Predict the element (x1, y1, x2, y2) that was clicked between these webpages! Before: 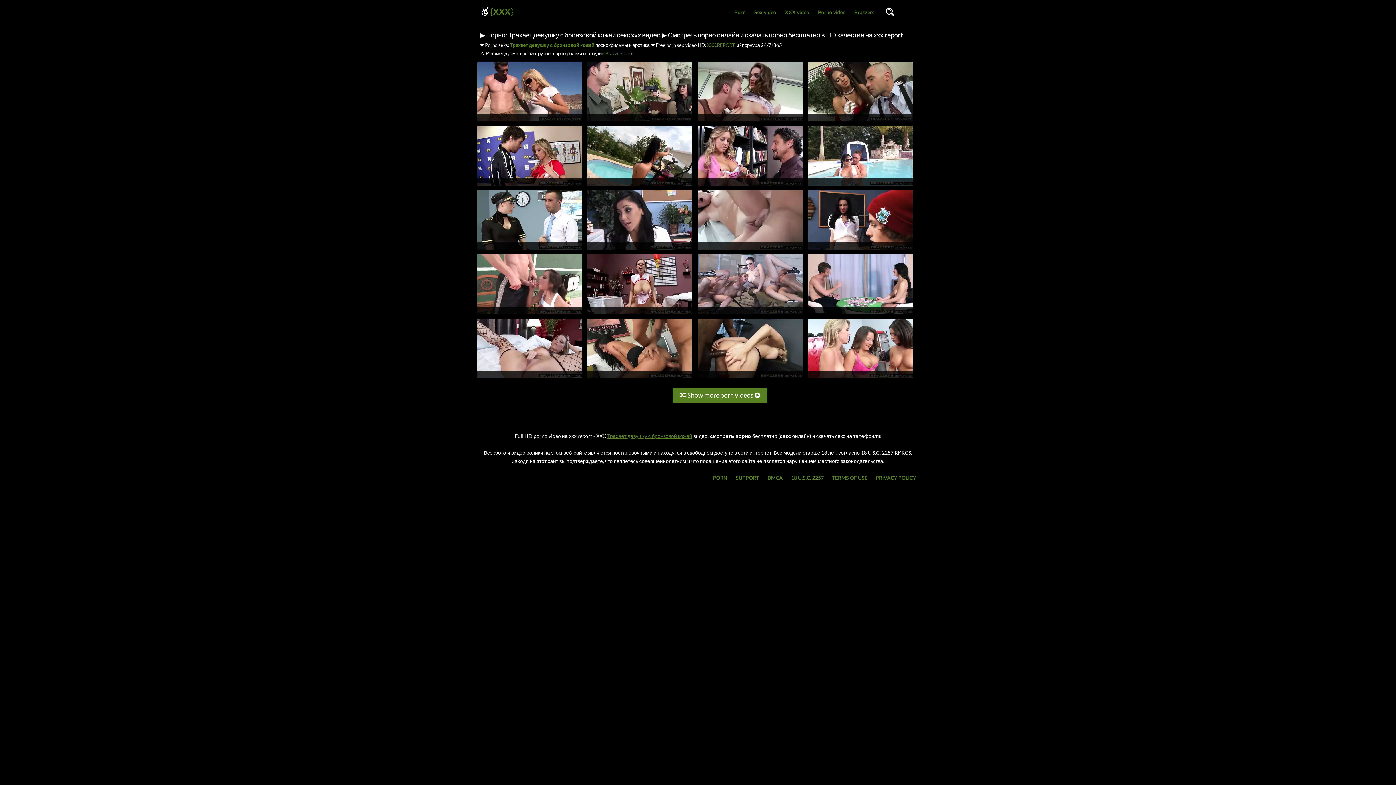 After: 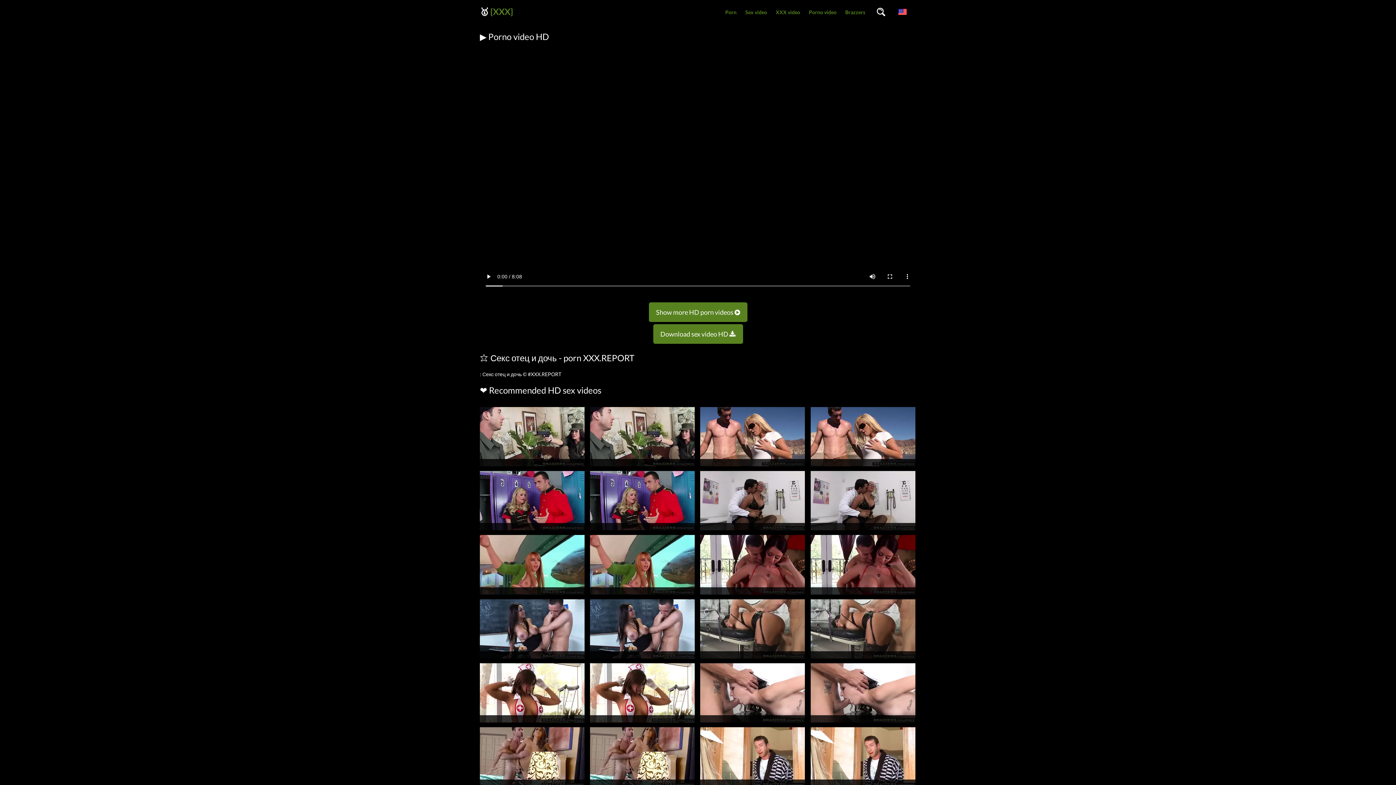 Action: bbox: (698, 117, 802, 124)